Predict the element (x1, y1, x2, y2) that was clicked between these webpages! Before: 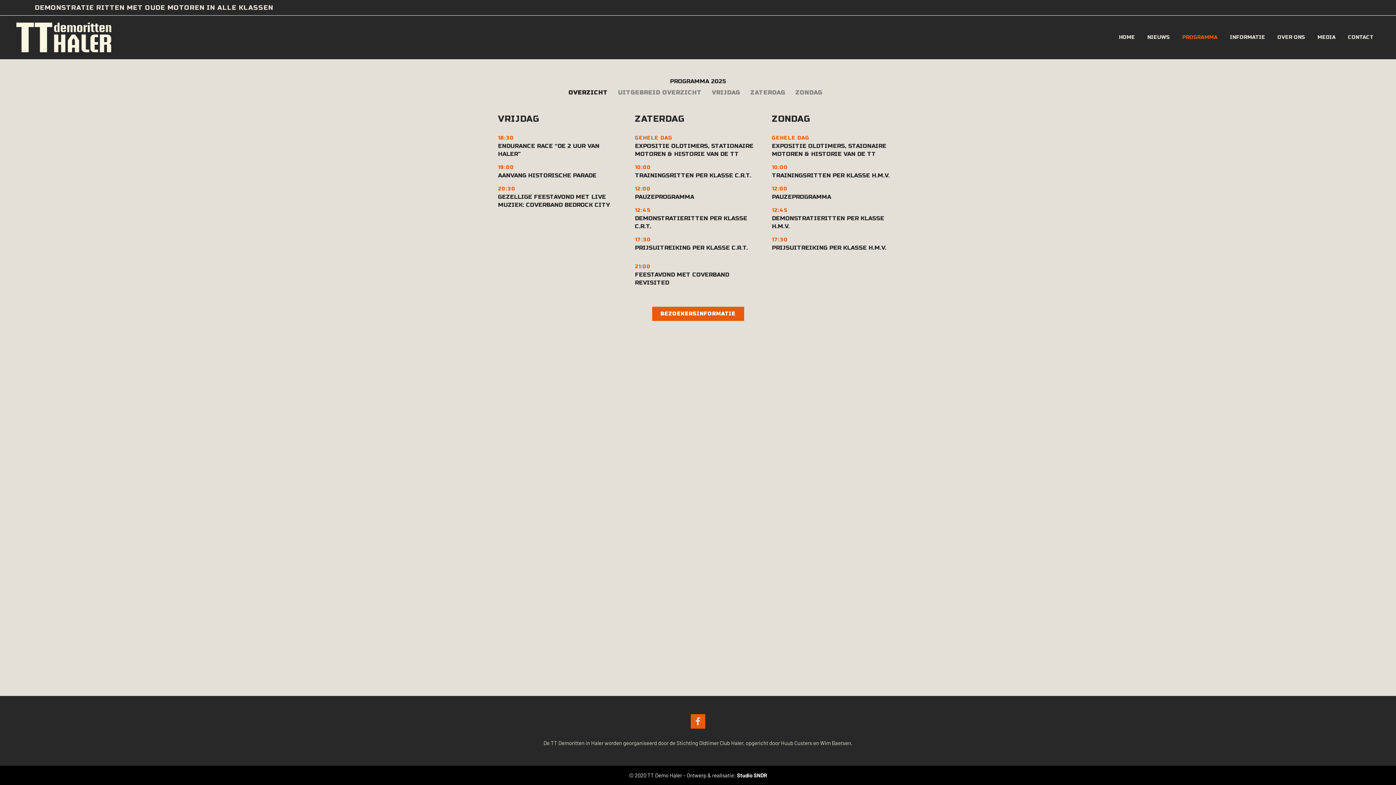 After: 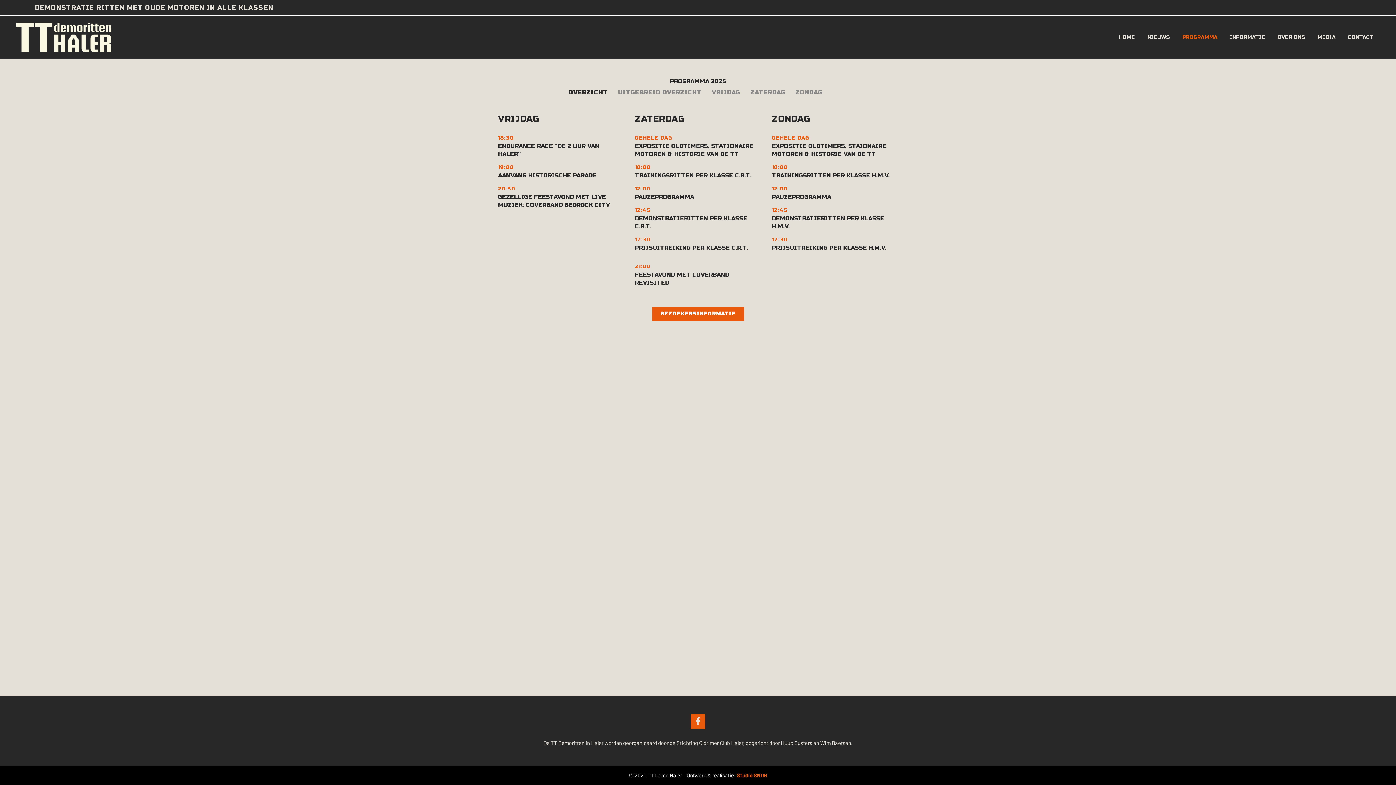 Action: label: Studio SNDR bbox: (737, 772, 767, 778)